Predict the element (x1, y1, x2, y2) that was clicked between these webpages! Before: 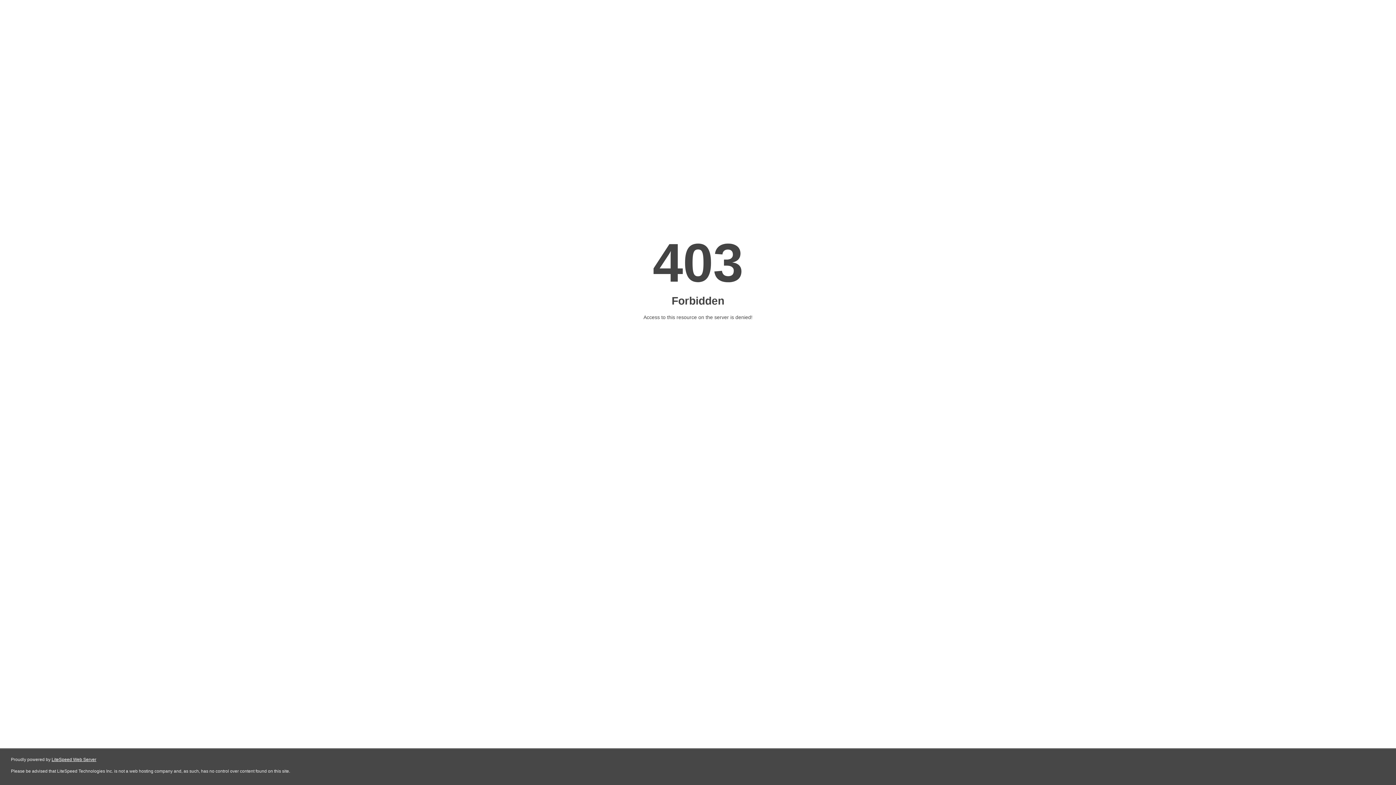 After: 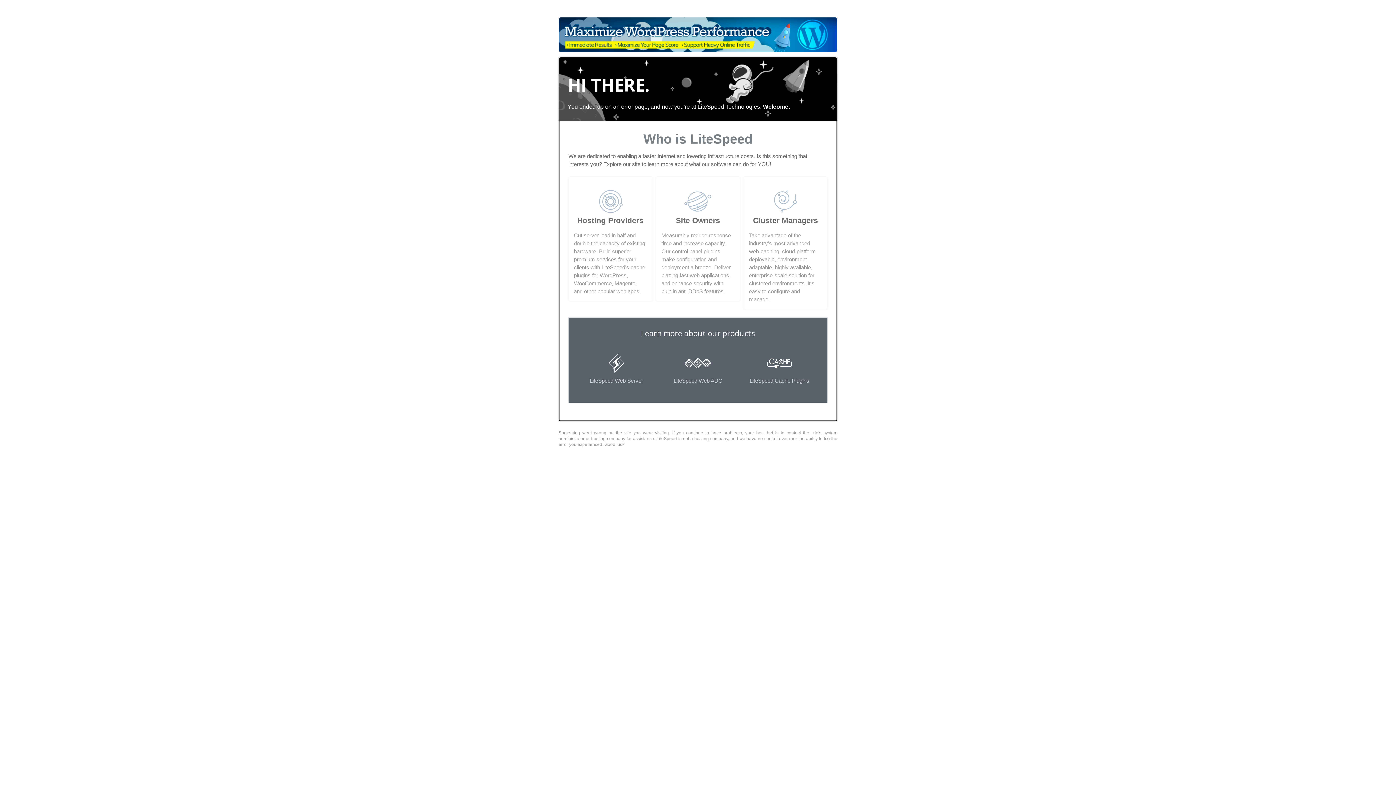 Action: bbox: (51, 757, 96, 762) label: LiteSpeed Web Server